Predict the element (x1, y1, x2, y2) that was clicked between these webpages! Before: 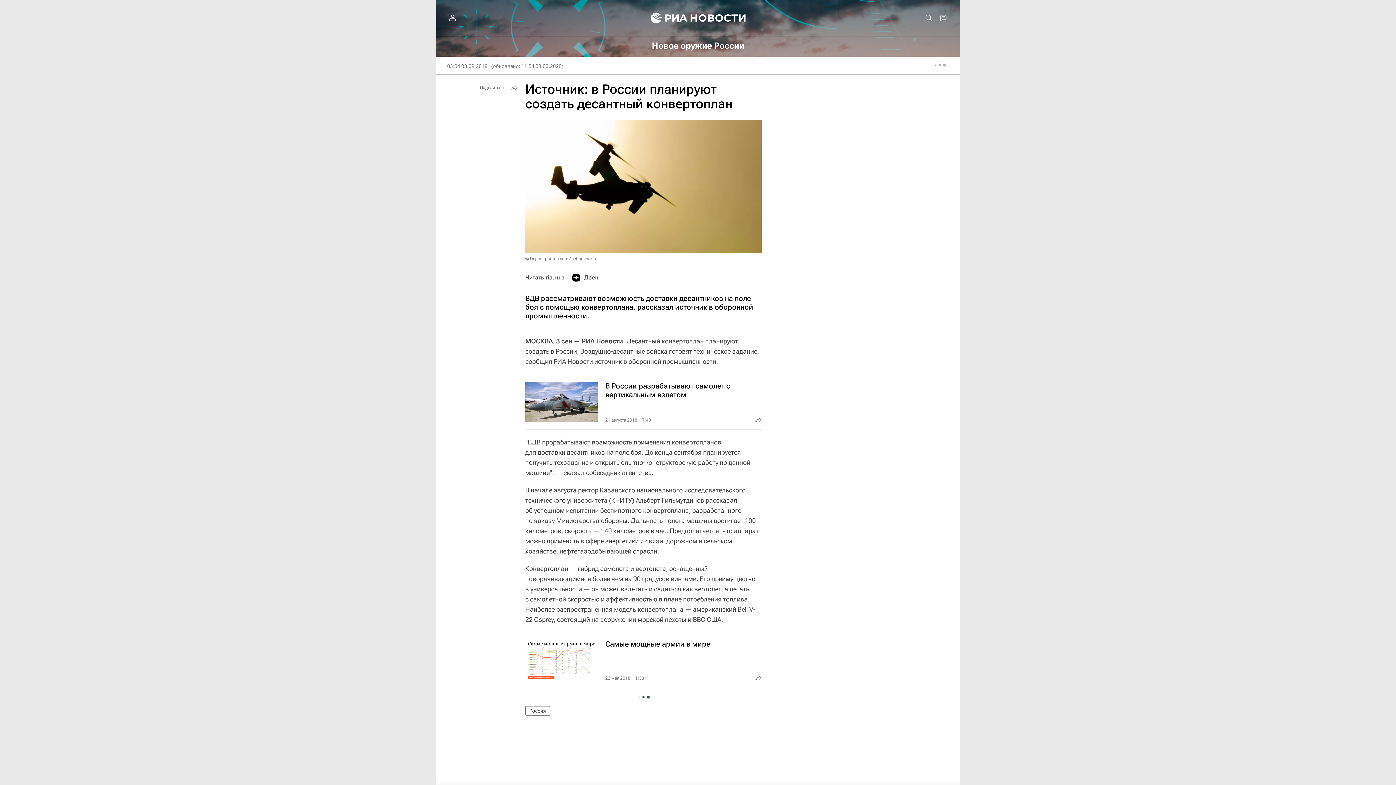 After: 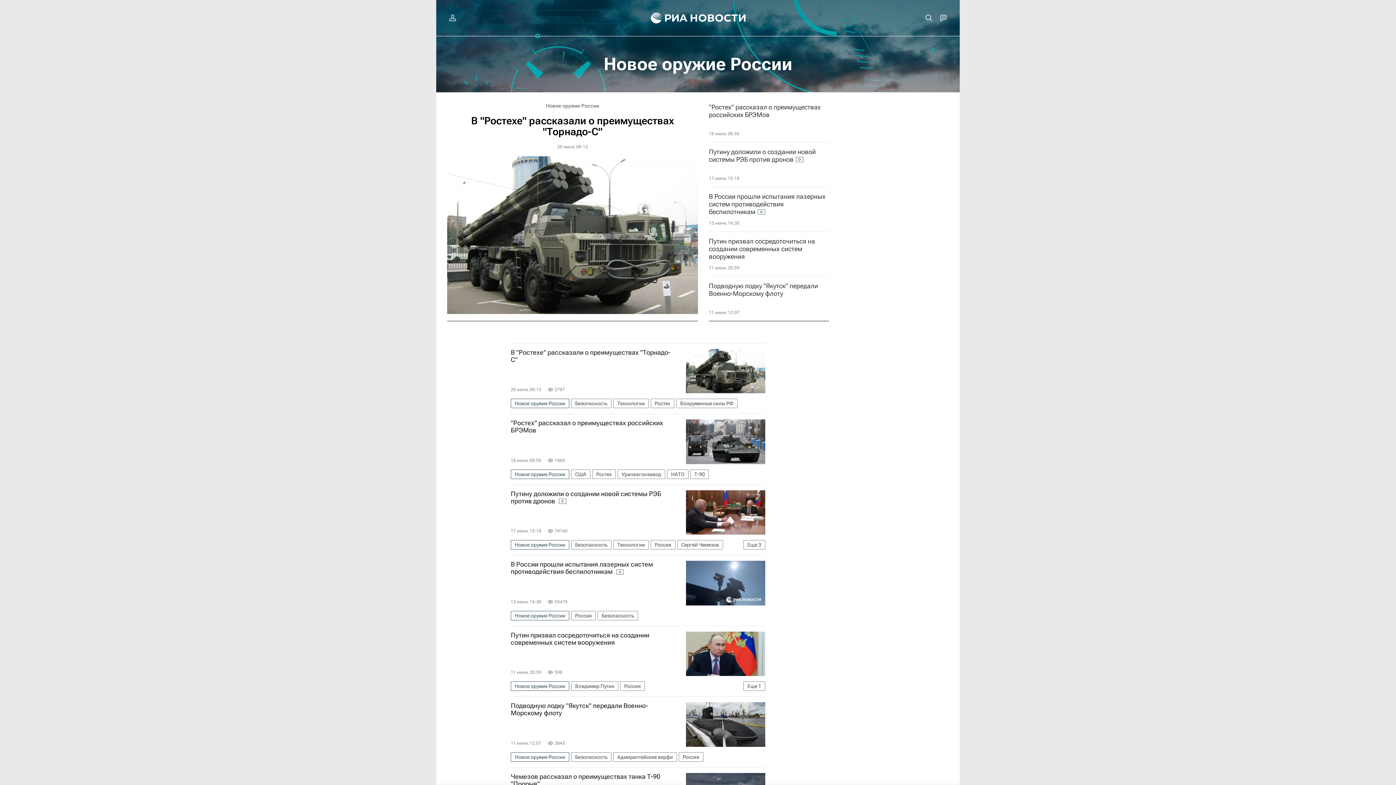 Action: label: Новое оружие России bbox: (589, 40, 807, 51)